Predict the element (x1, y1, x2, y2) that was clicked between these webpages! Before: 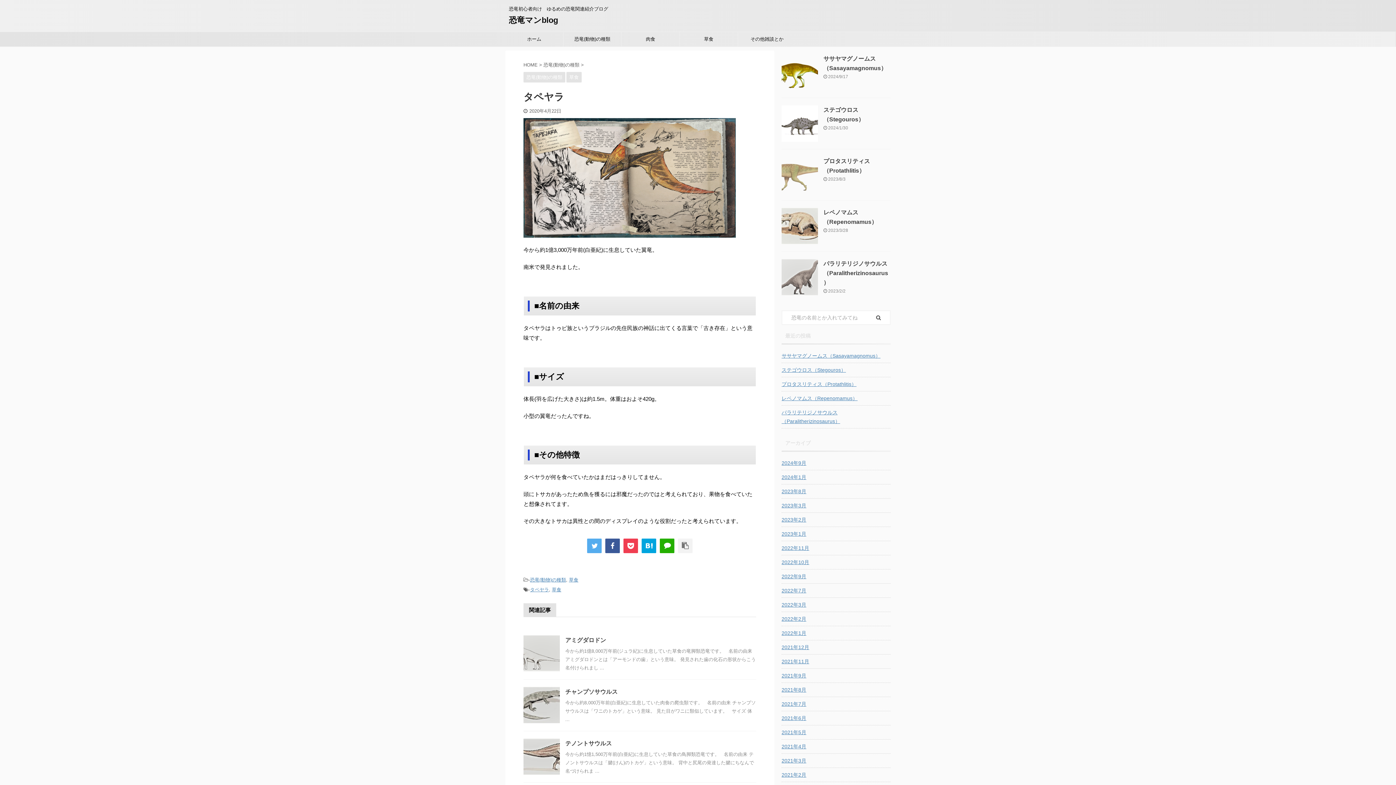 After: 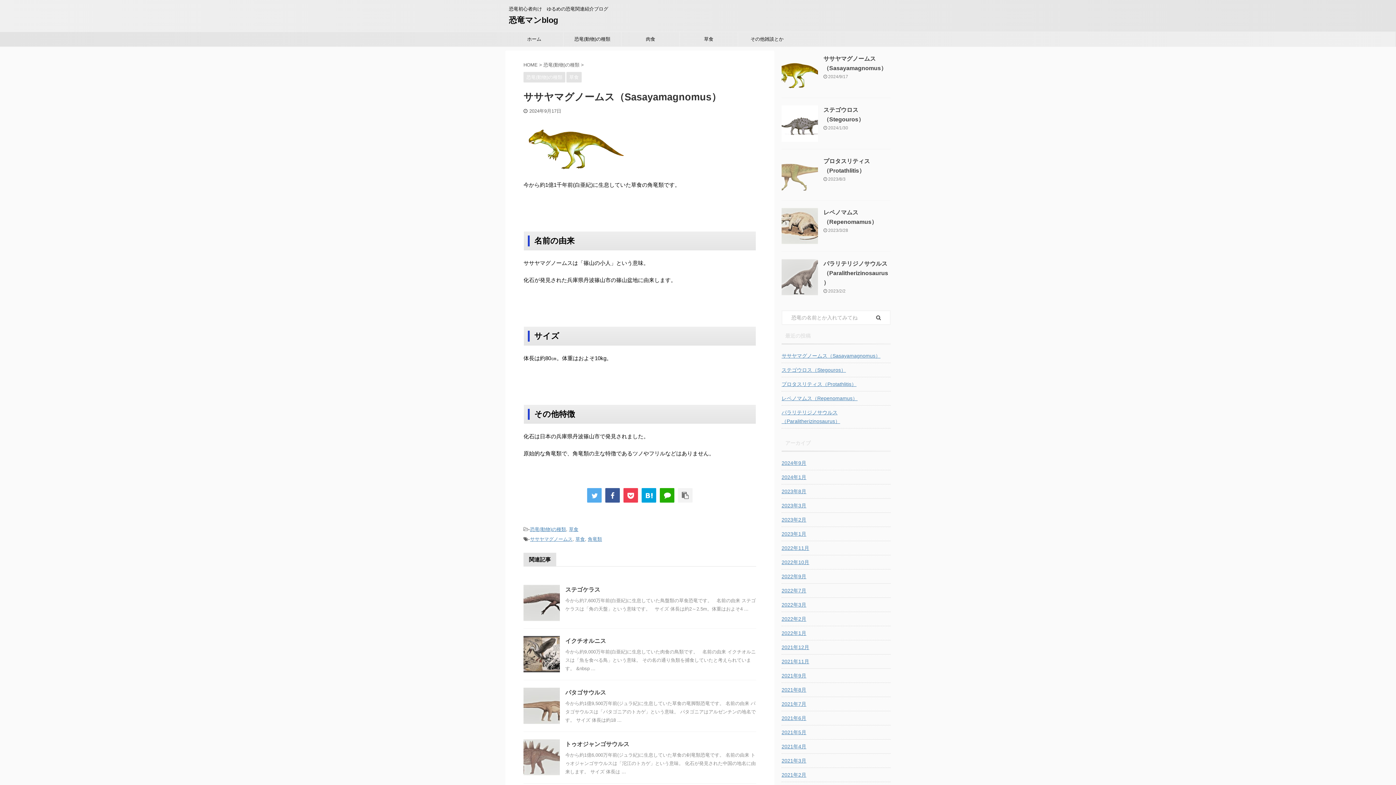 Action: bbox: (781, 349, 890, 361) label: ササヤマグノームス（Sasayamagnomus）